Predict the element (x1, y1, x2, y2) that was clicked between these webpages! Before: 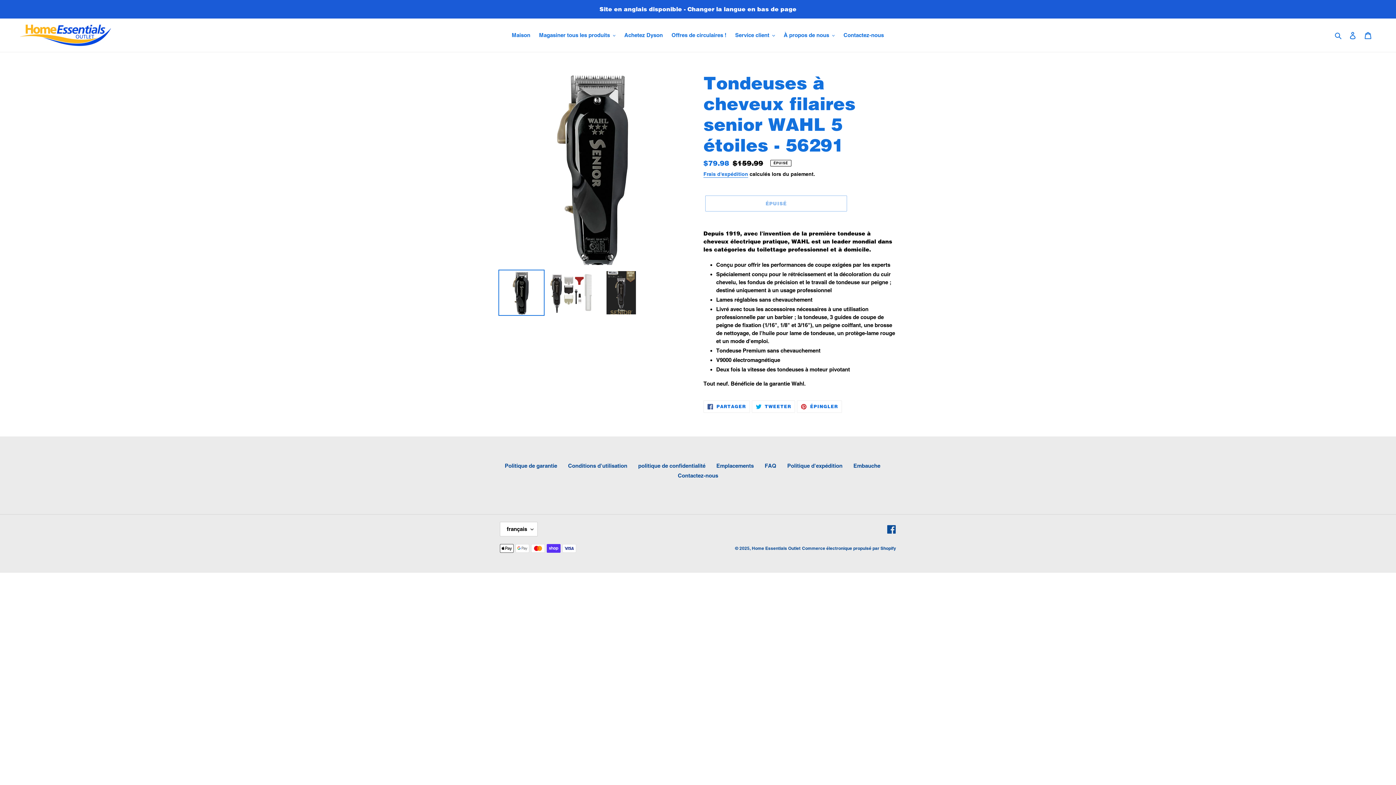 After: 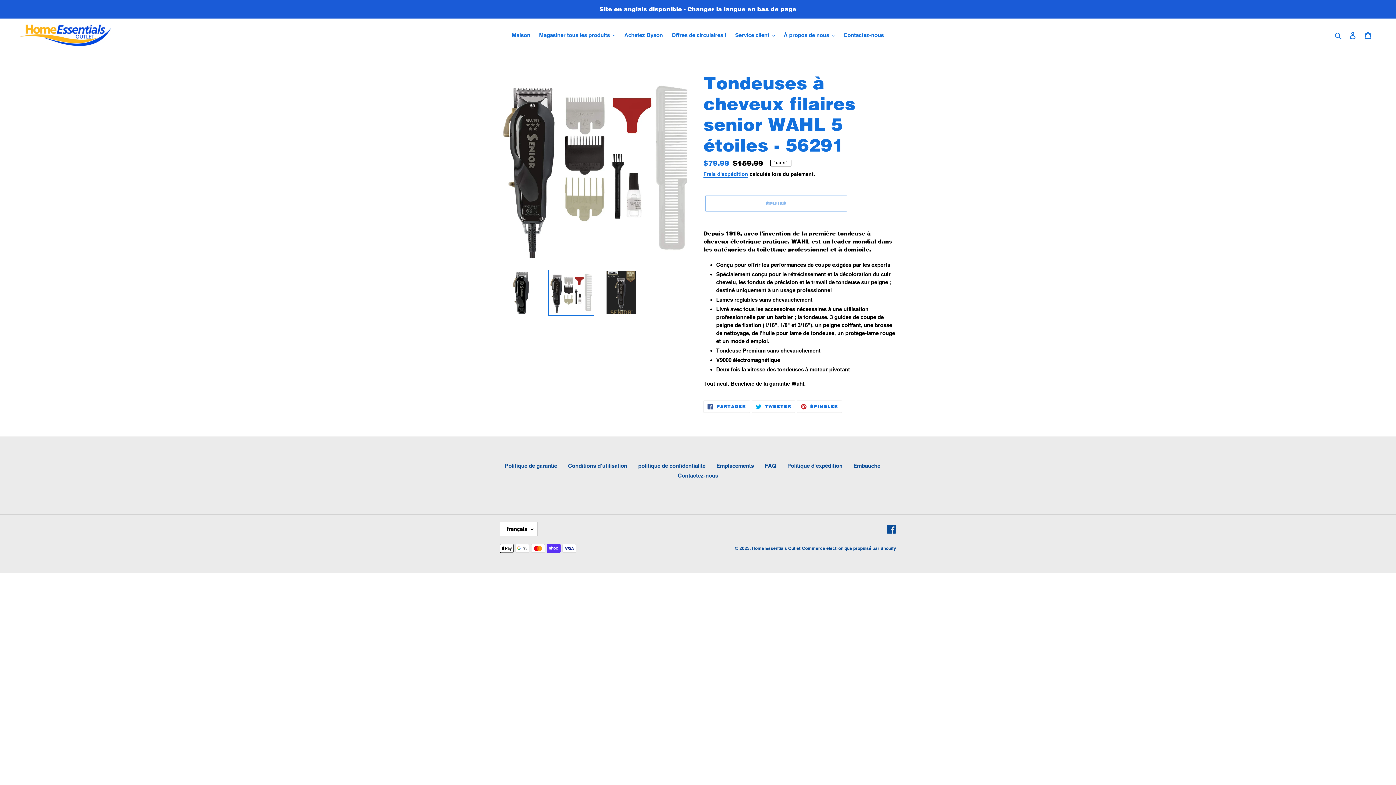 Action: bbox: (548, 269, 594, 316)